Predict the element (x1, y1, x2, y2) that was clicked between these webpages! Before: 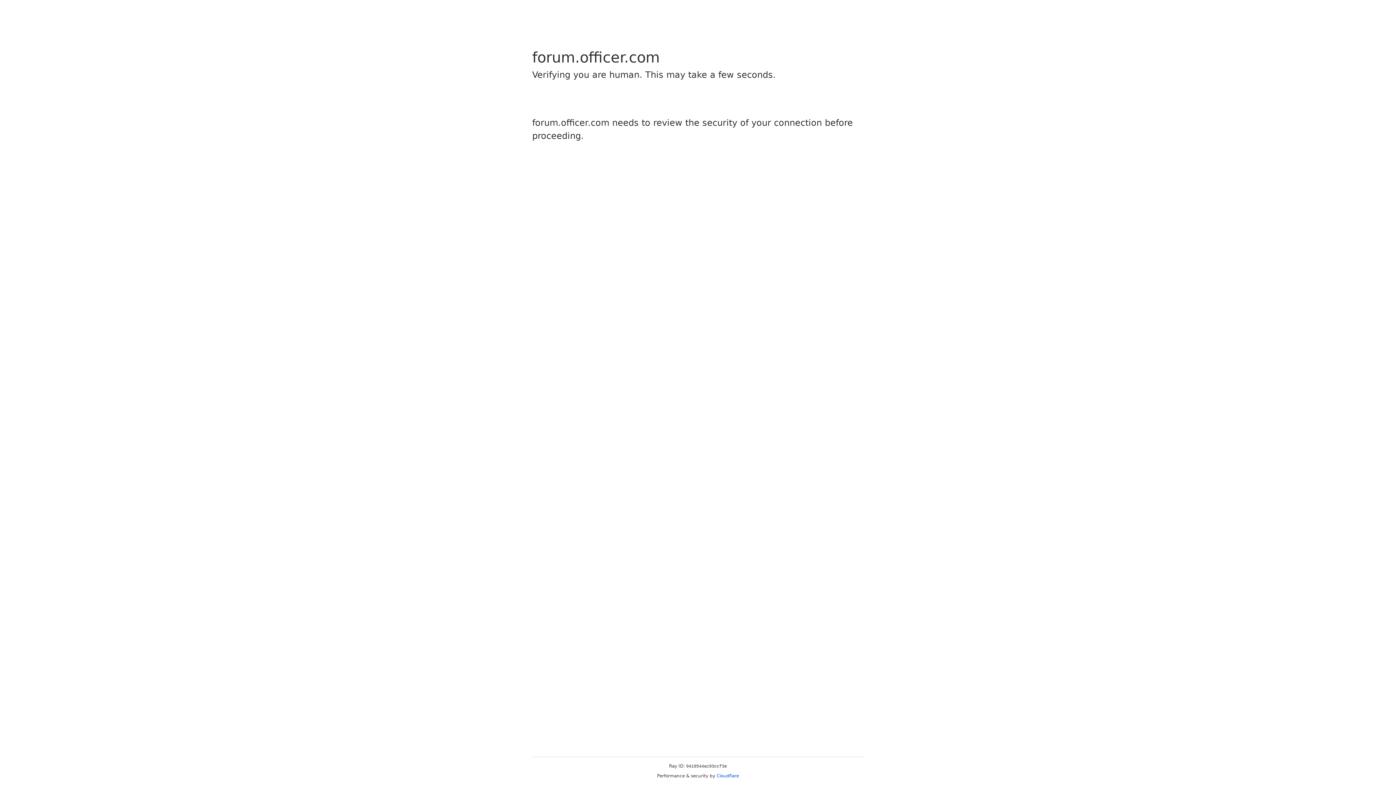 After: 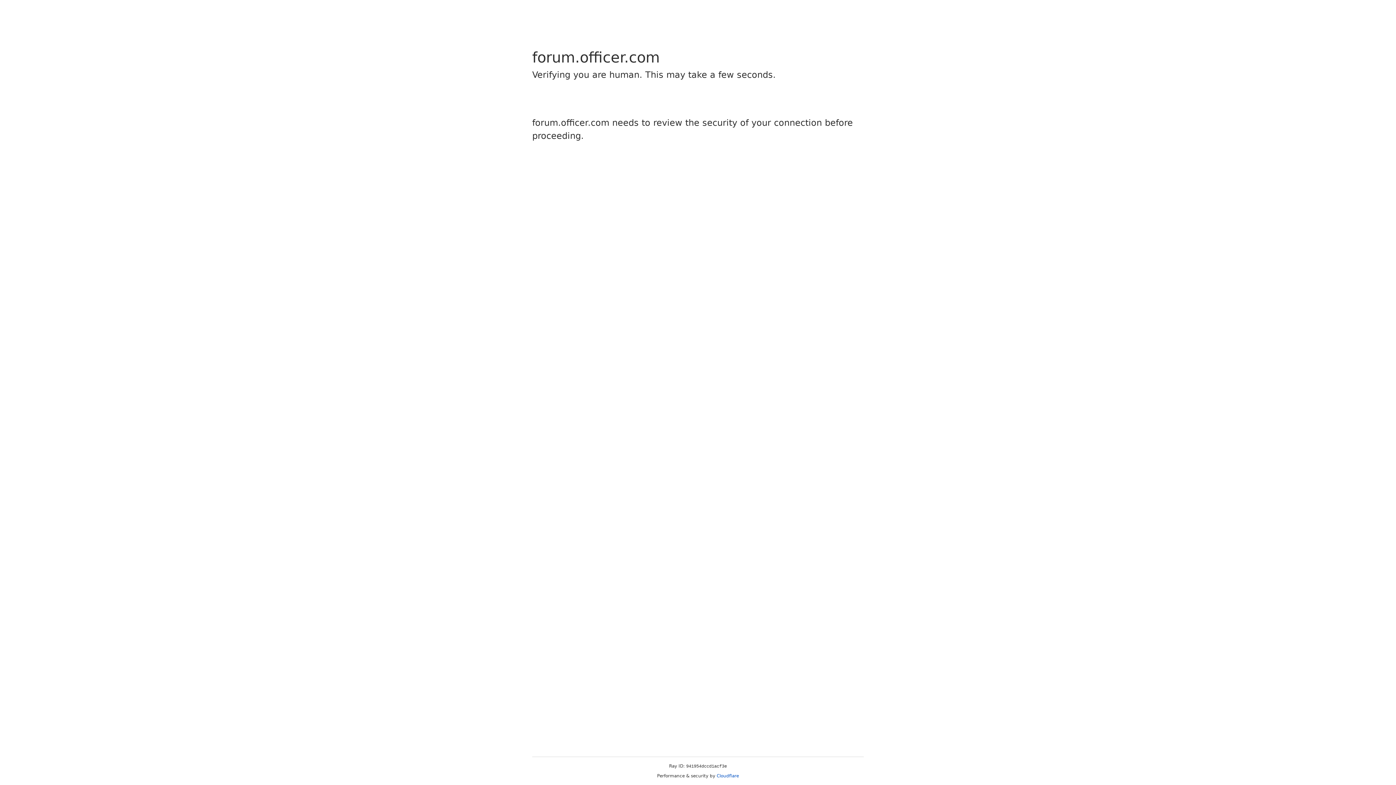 Action: bbox: (716, 773, 739, 778) label: Cloudflare